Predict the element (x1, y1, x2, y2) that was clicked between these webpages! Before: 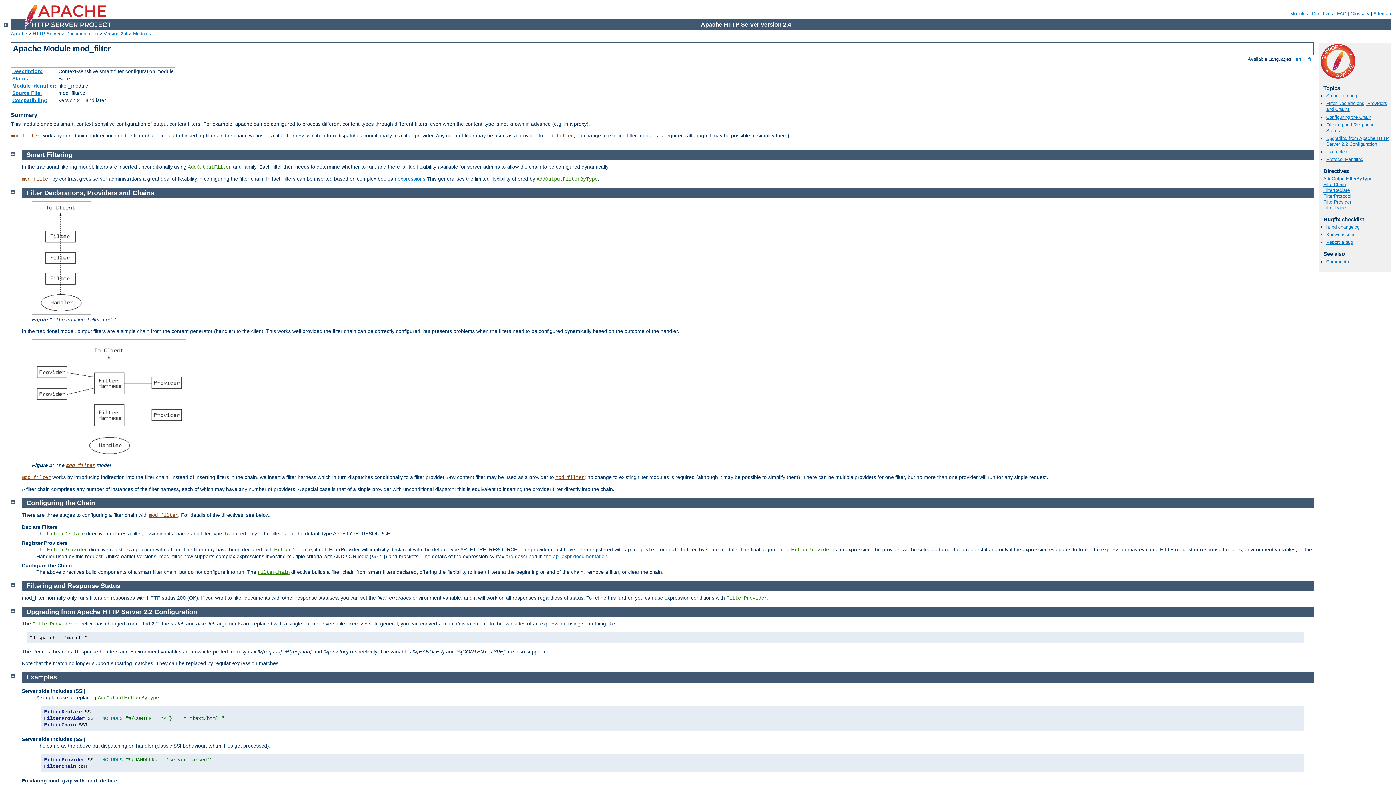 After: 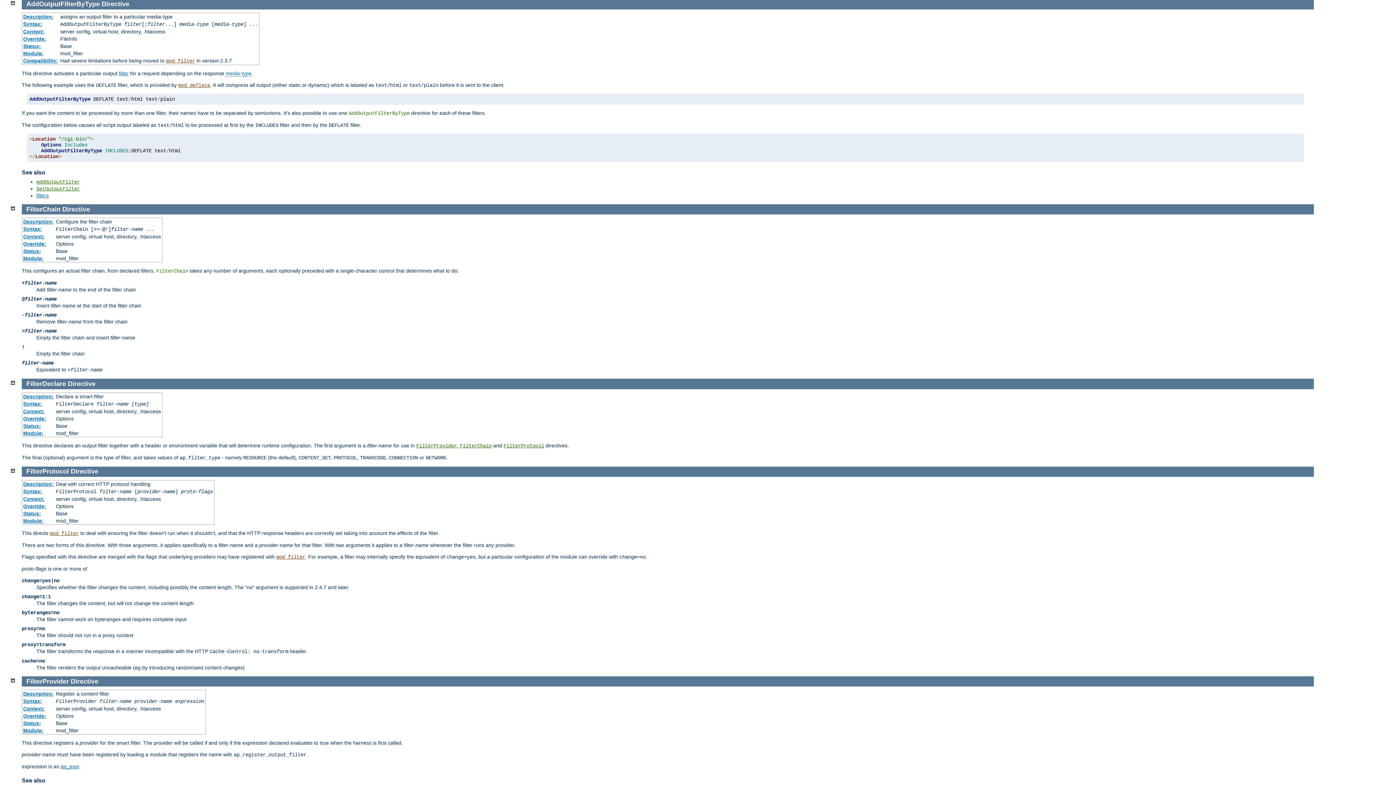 Action: label: AddOutputFilterByType bbox: (1323, 175, 1372, 181)